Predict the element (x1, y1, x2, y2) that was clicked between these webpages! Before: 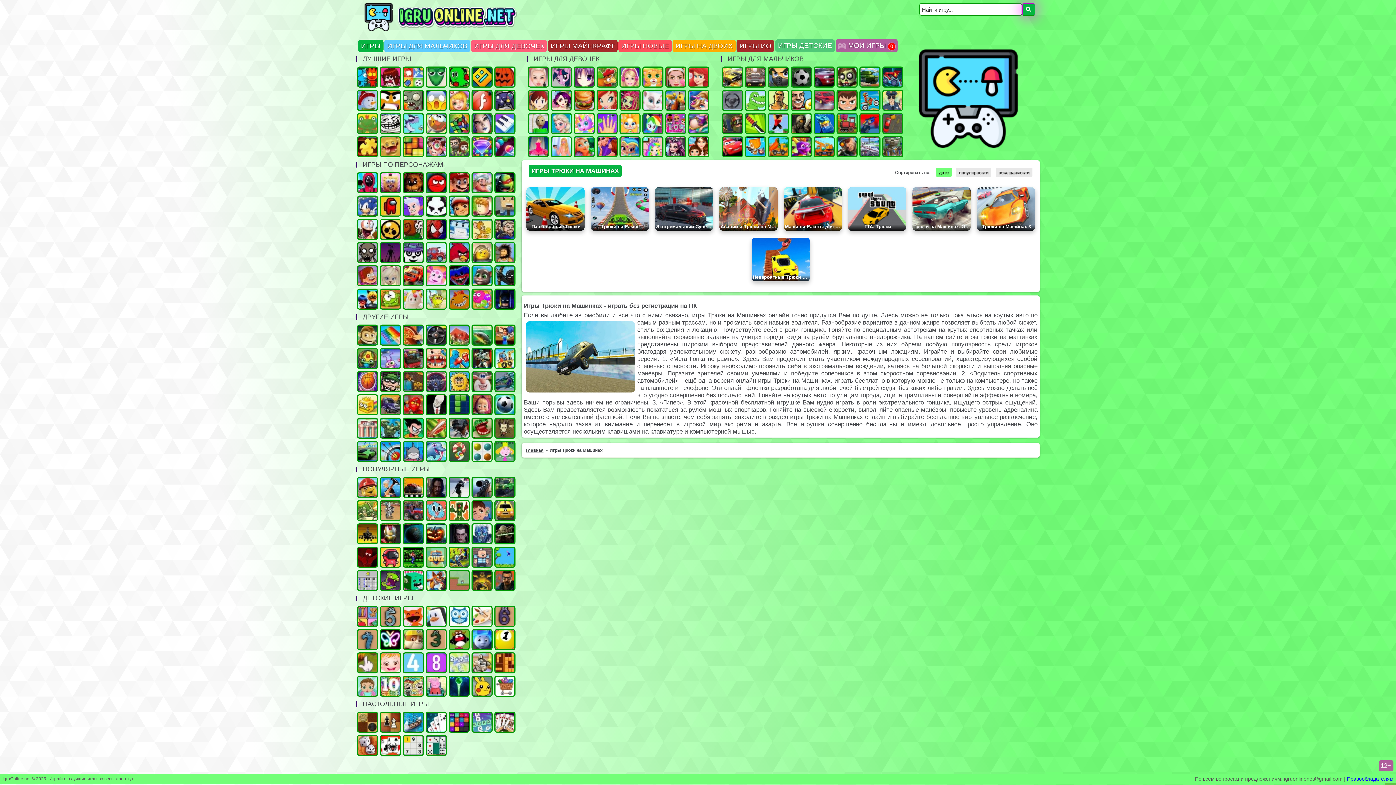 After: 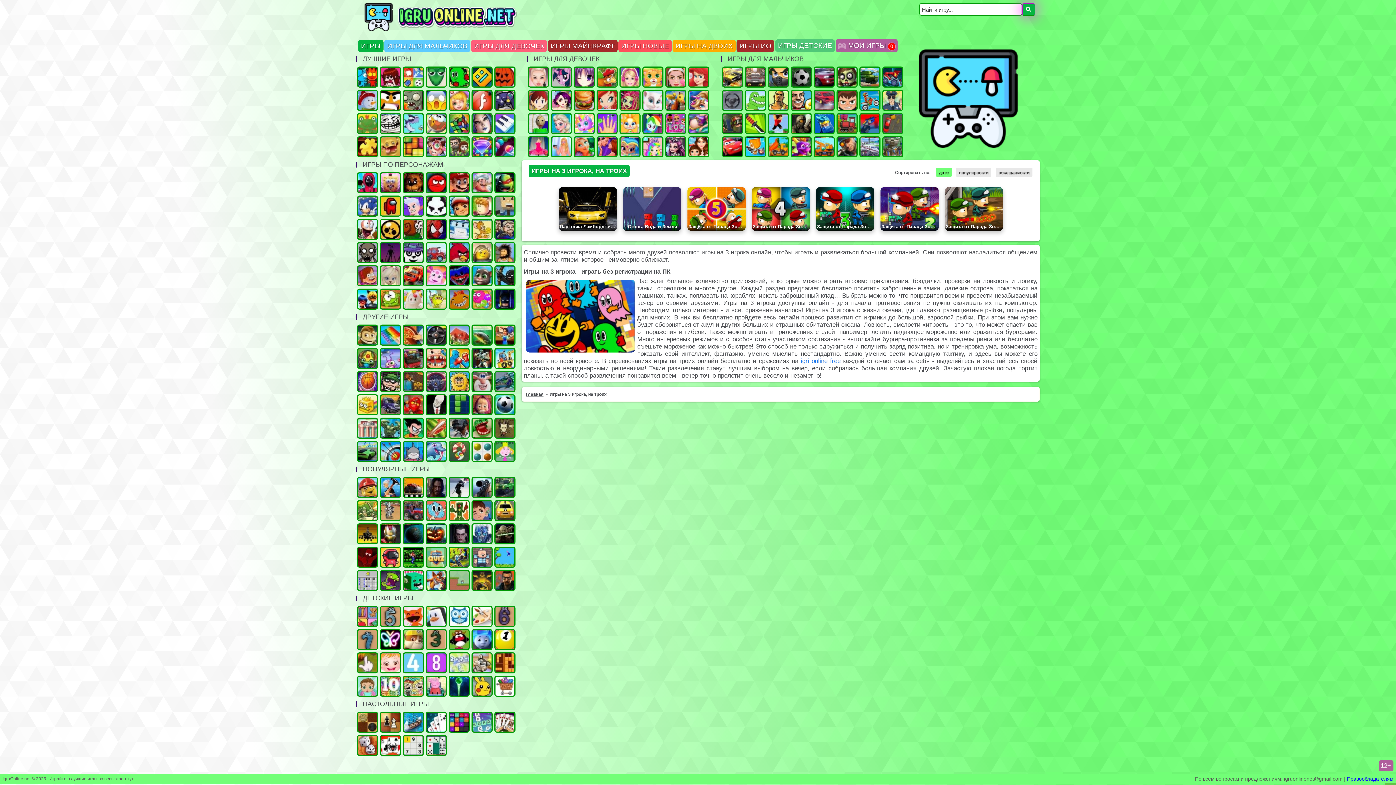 Action: label: Игры на Троих bbox: (448, 66, 469, 87)